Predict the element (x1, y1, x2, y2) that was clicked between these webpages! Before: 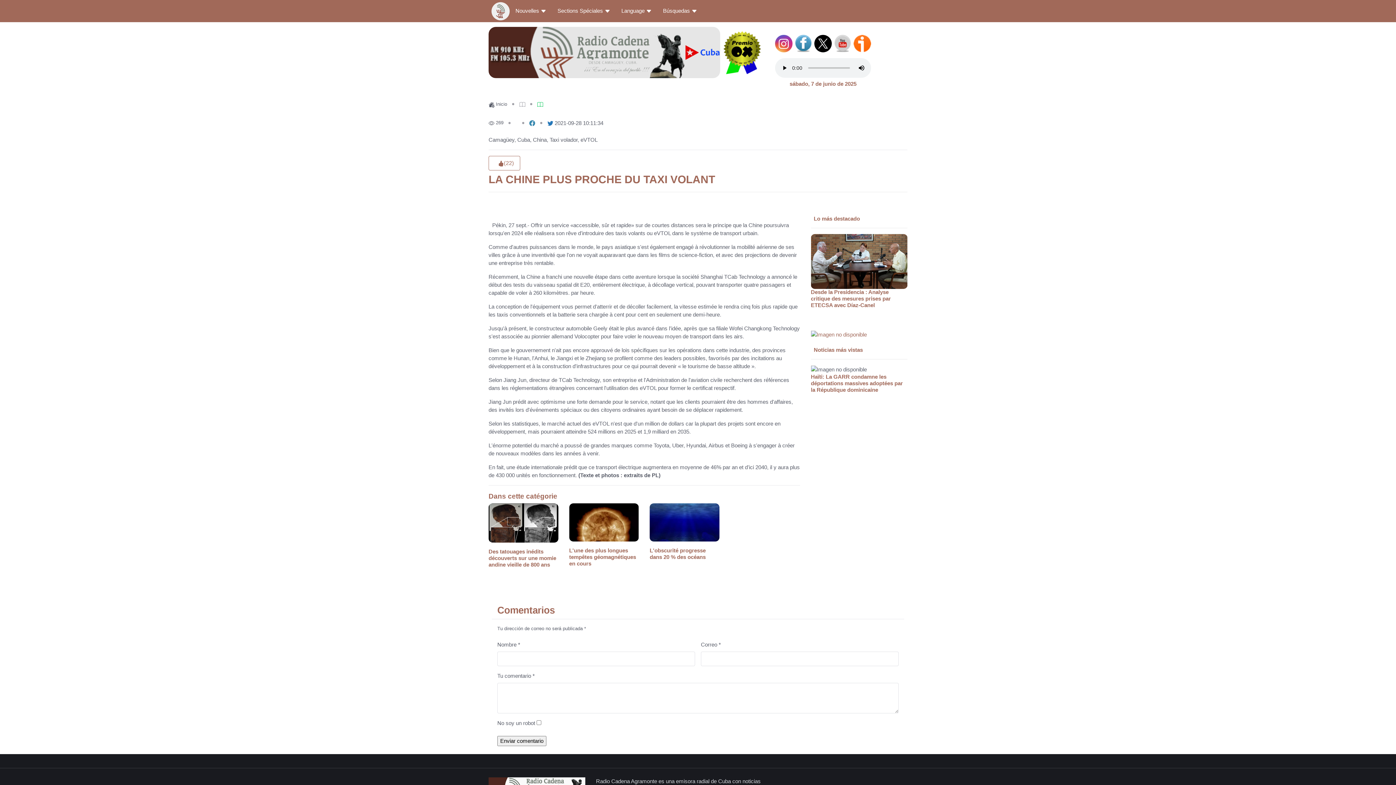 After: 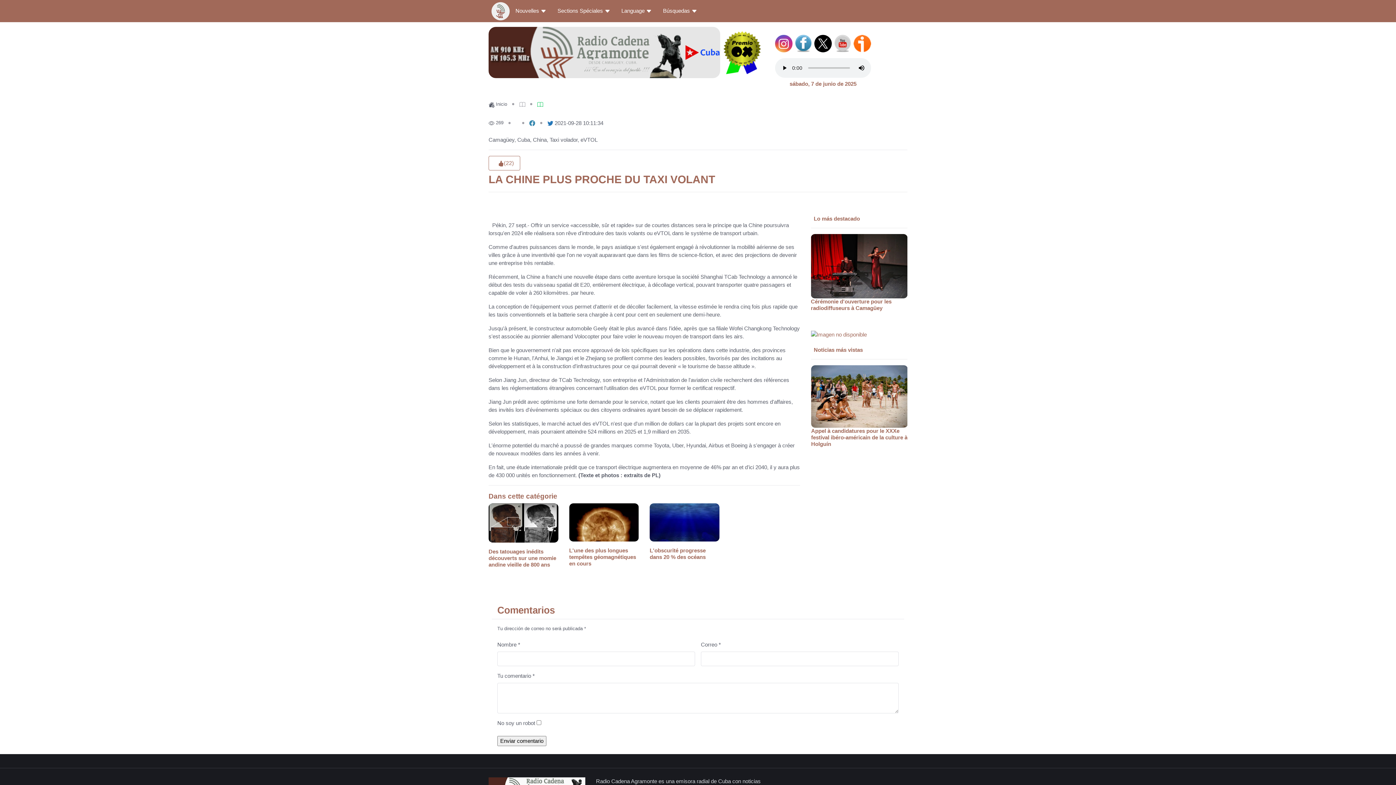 Action: bbox: (547, 120, 553, 125)